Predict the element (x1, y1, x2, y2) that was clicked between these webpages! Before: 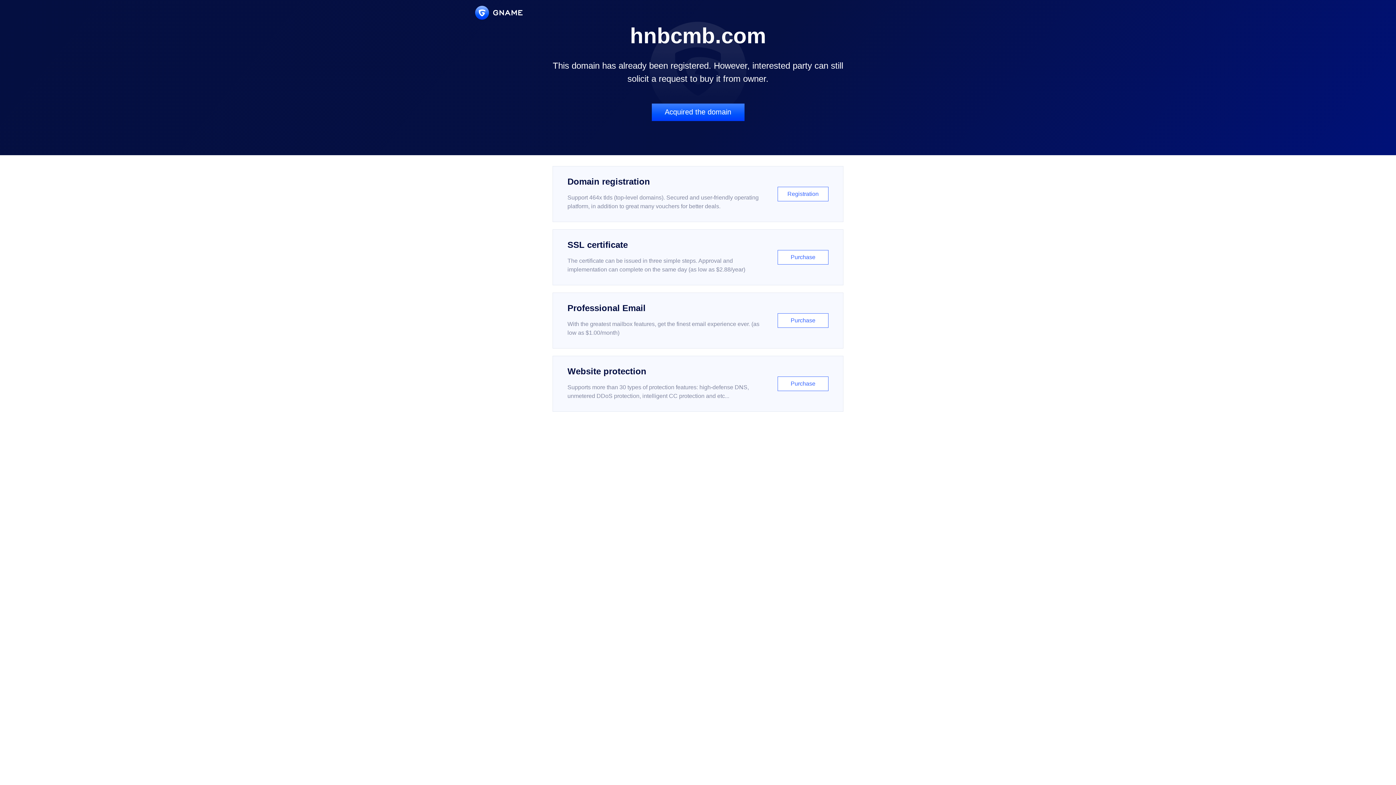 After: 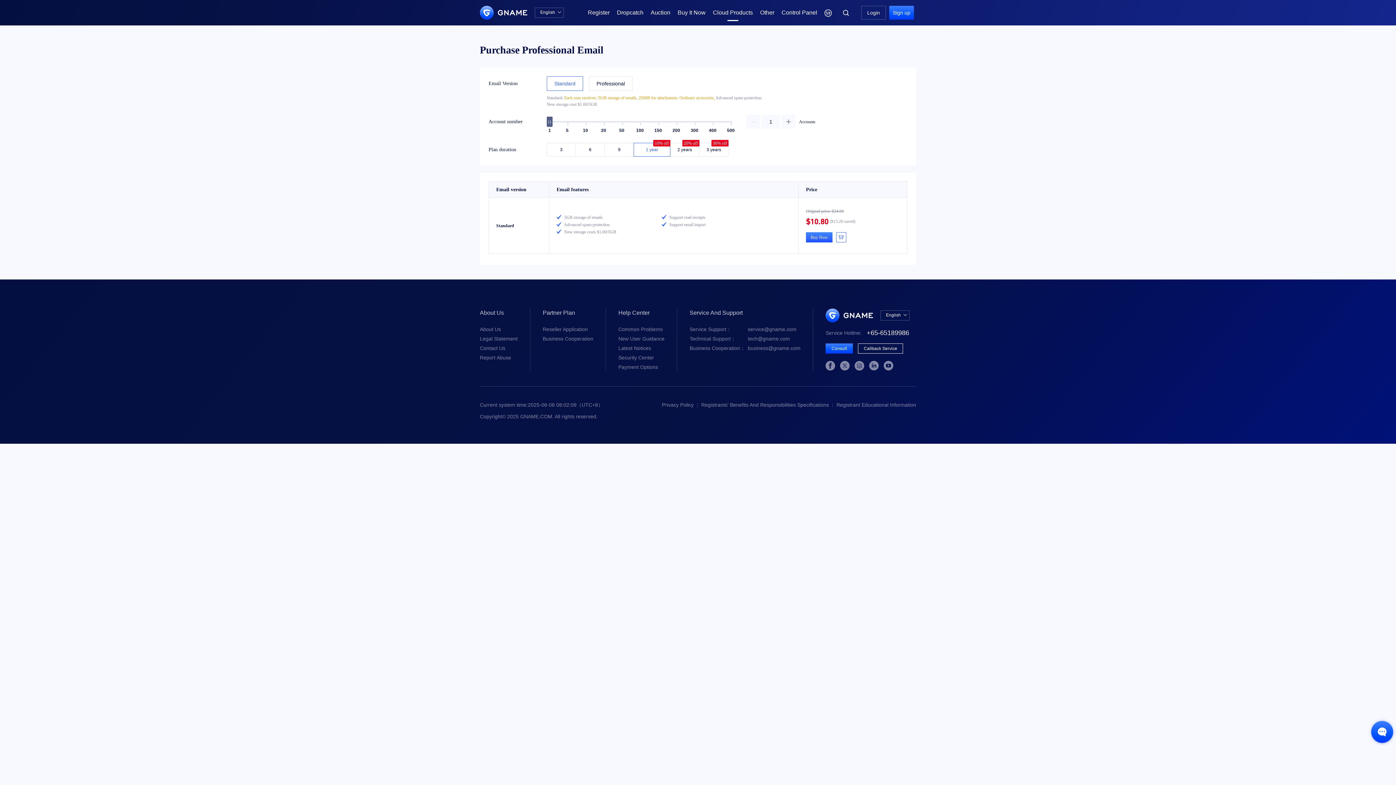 Action: label: Professional Email

With the greatest mailbox features, get the finest email experience ever. (as low as $1.00/month)

Purchase bbox: (552, 292, 843, 348)